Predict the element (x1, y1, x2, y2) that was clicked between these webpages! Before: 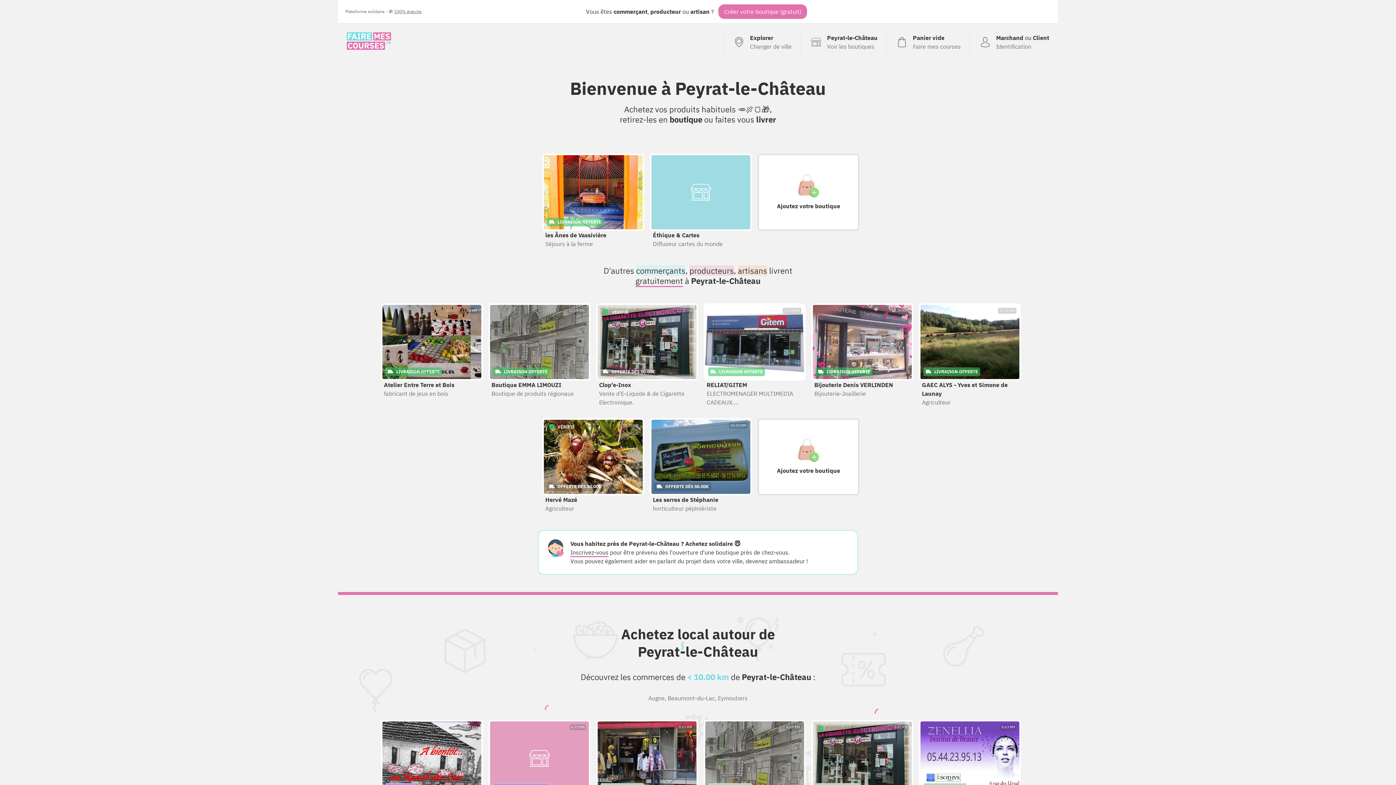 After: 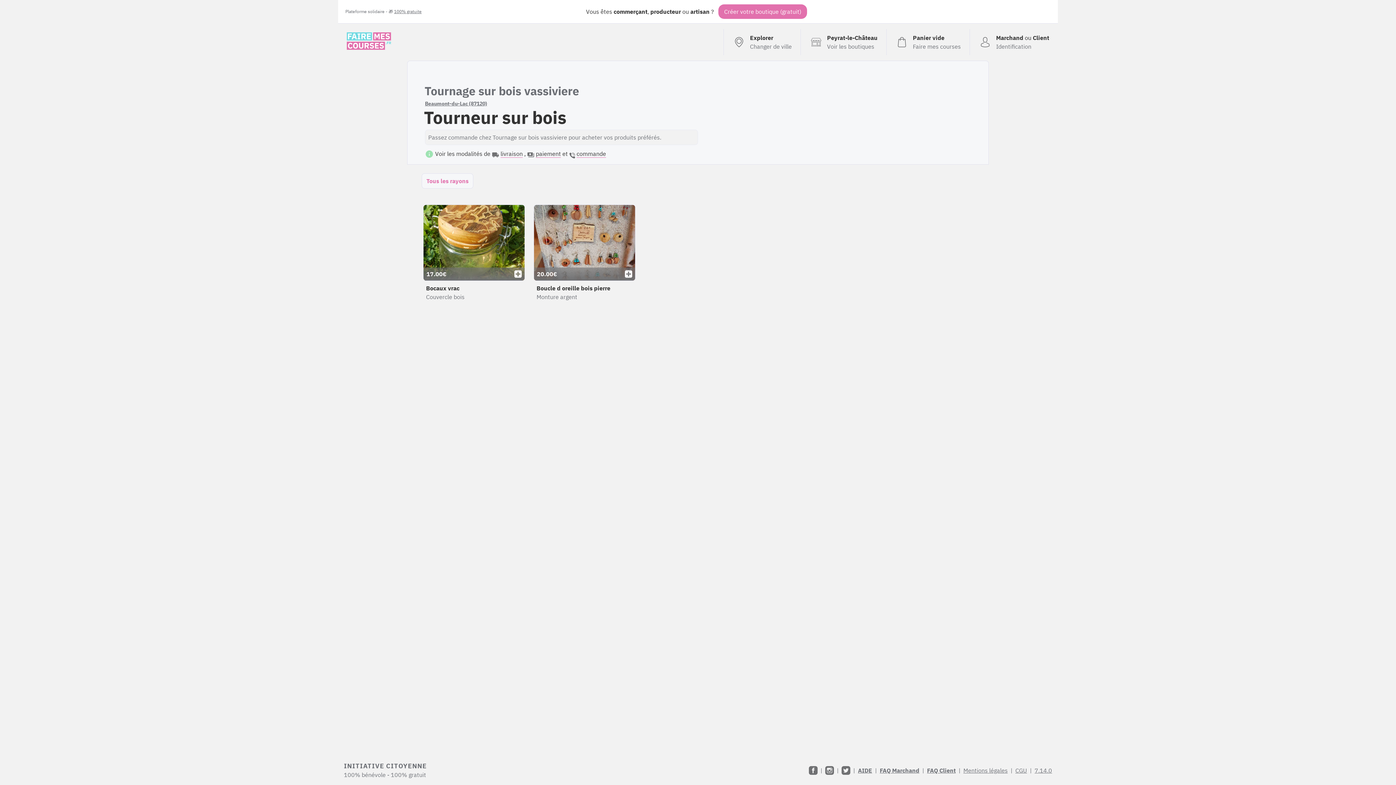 Action: label: 6.71 KM
 BEAUMONT-DU-LAC
Tournage sur bois vassiviere
Tourneur sur bois bbox: (485, 717, 587, 826)